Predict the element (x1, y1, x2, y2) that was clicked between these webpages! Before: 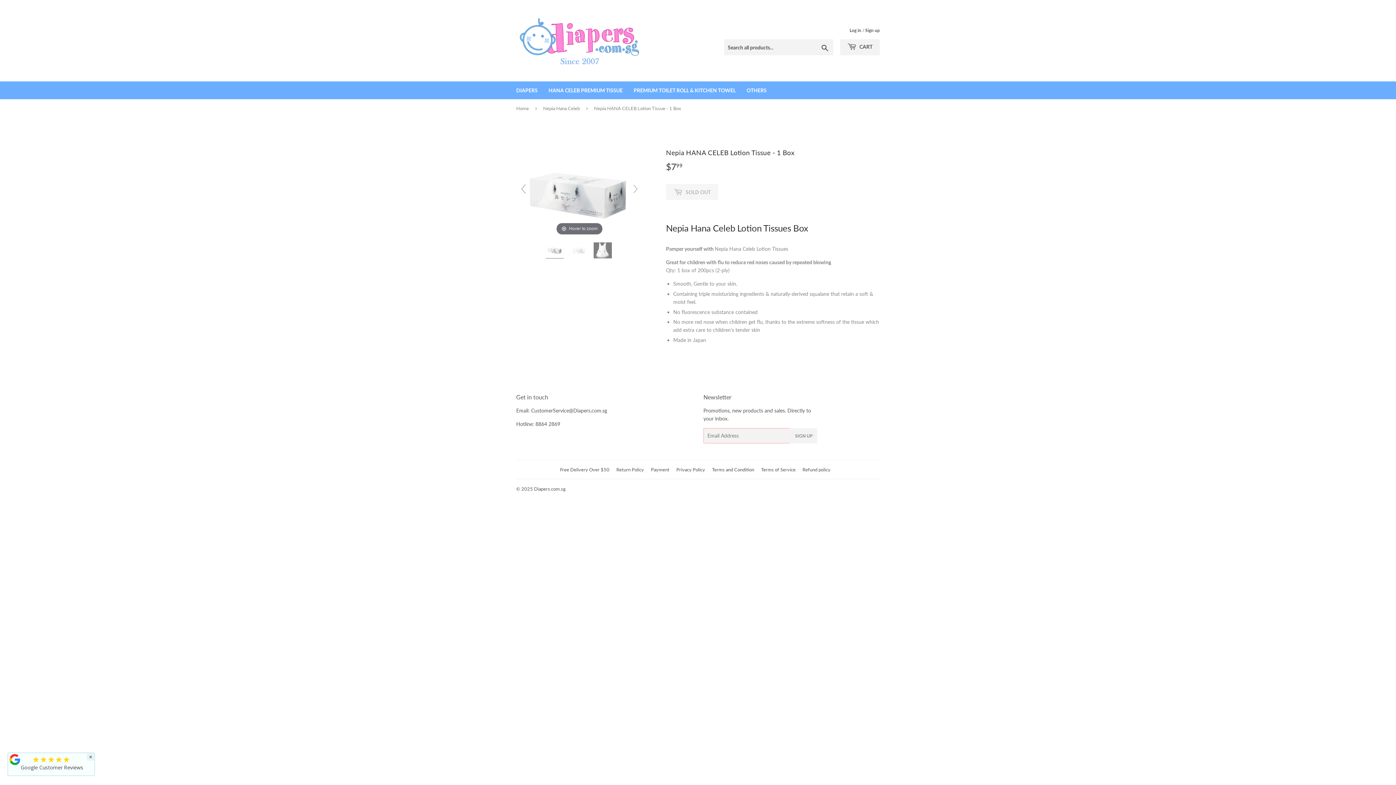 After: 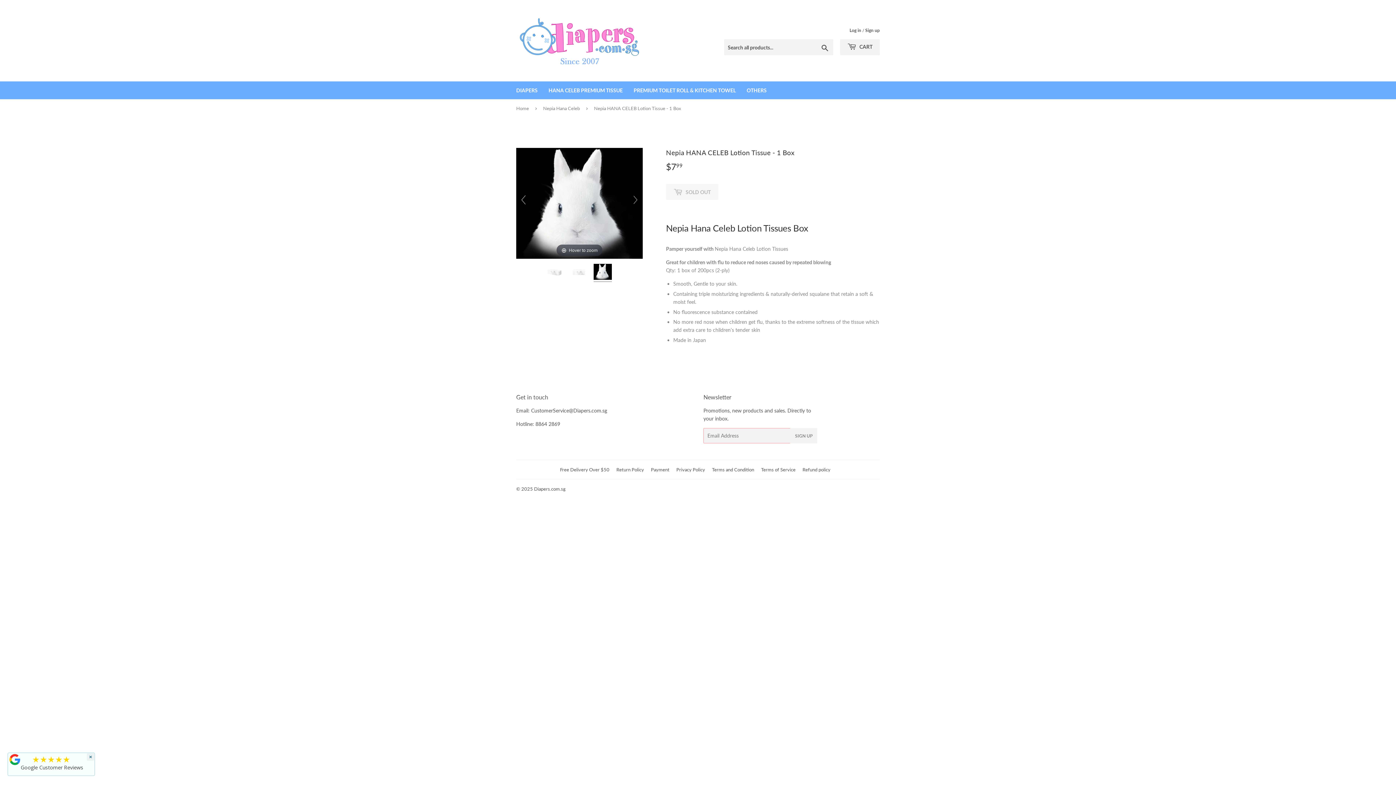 Action: label:   bbox: (593, 242, 613, 260)